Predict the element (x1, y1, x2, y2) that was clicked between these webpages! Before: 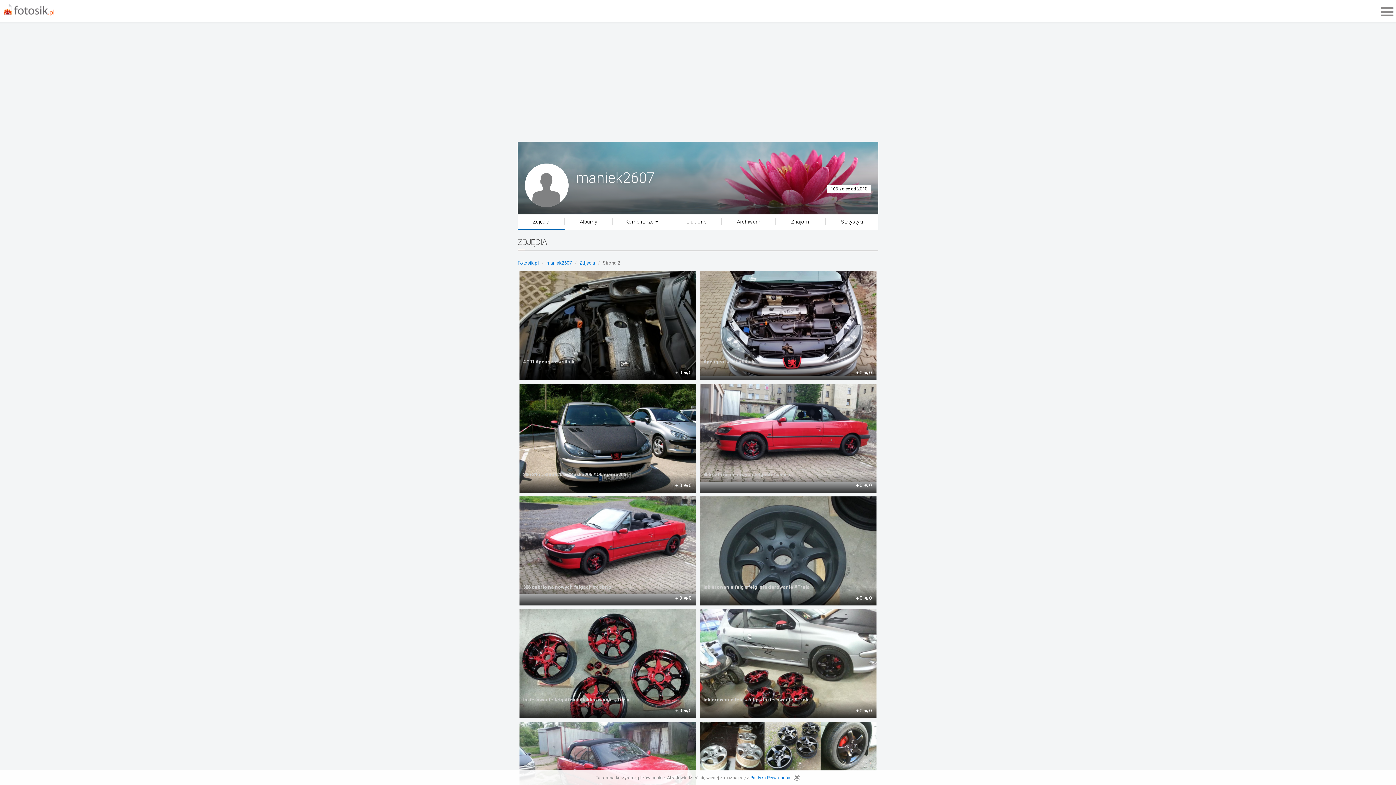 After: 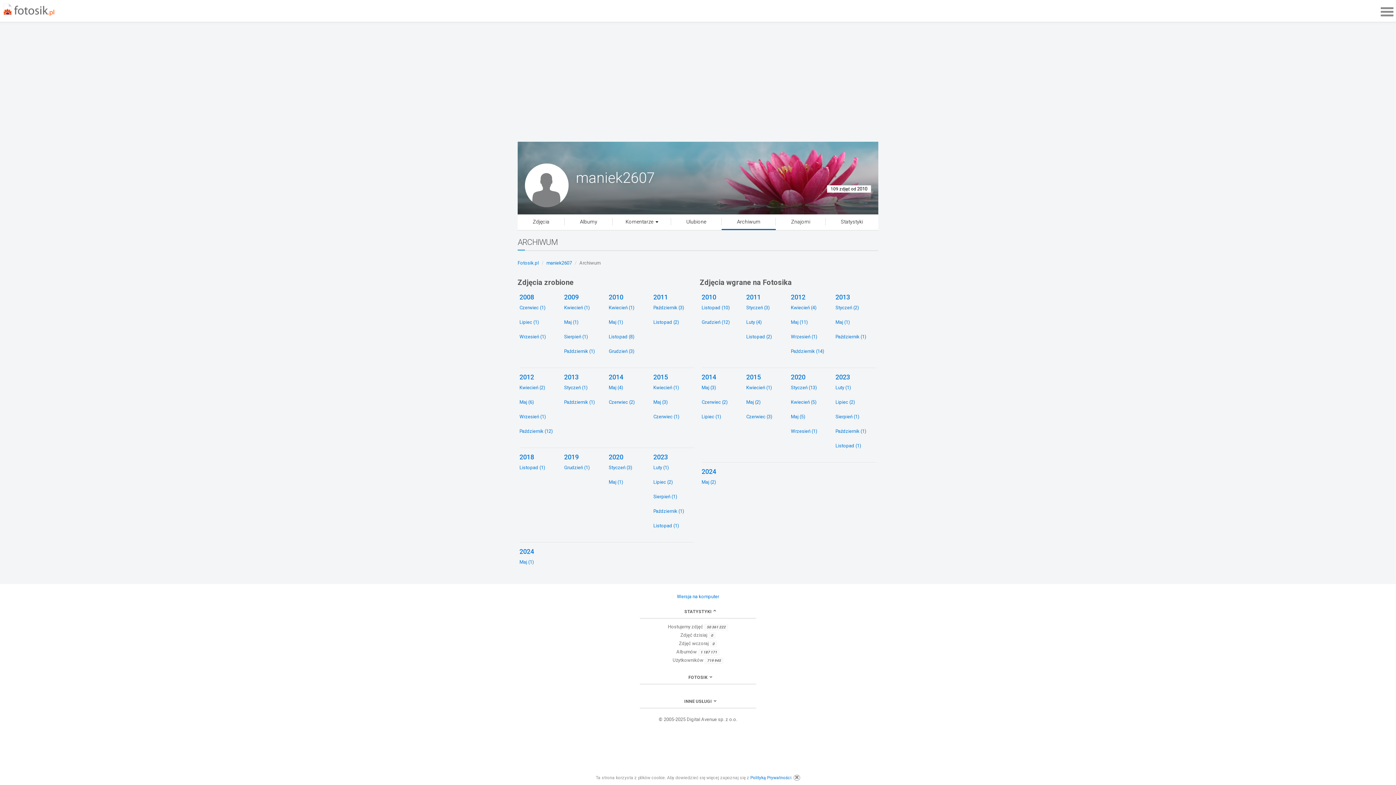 Action: bbox: (721, 214, 776, 230) label: Archiwum